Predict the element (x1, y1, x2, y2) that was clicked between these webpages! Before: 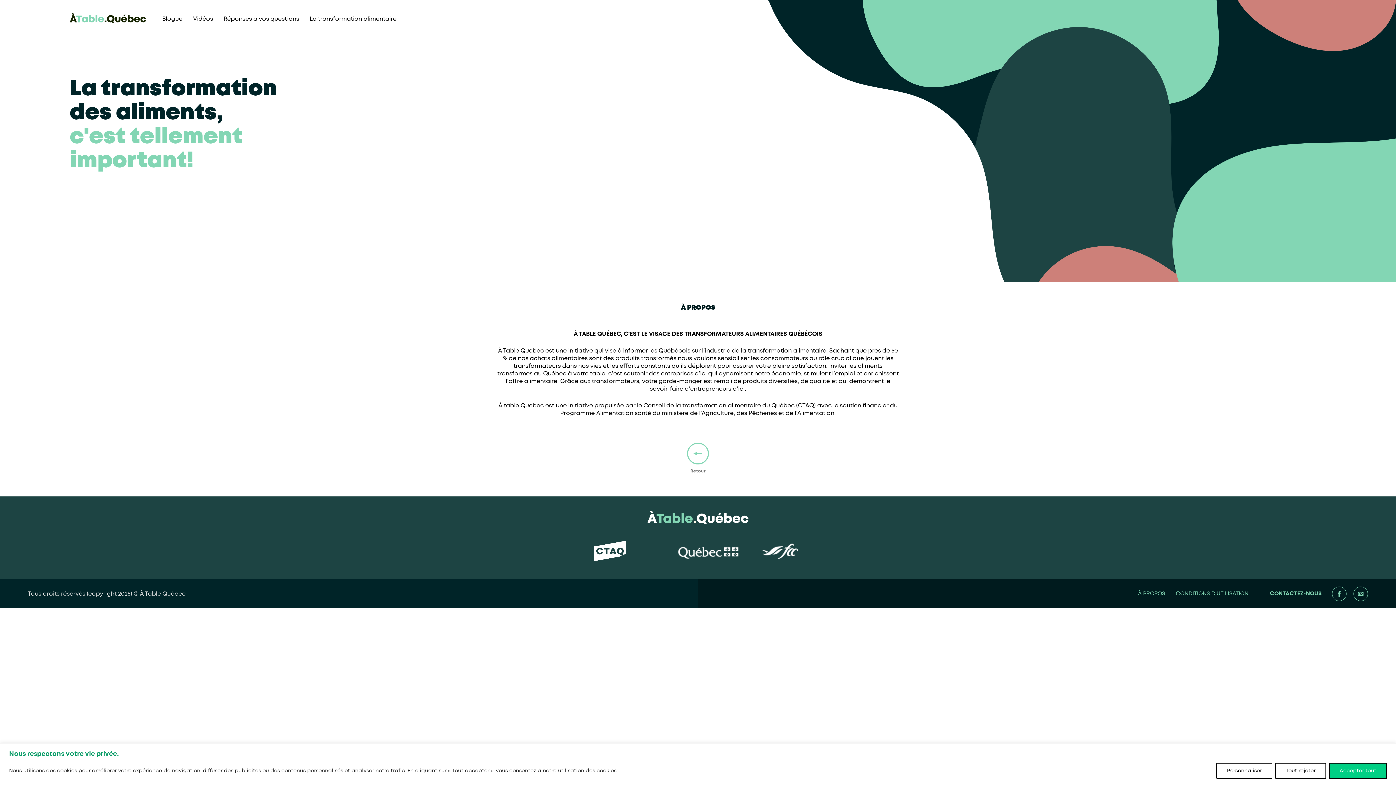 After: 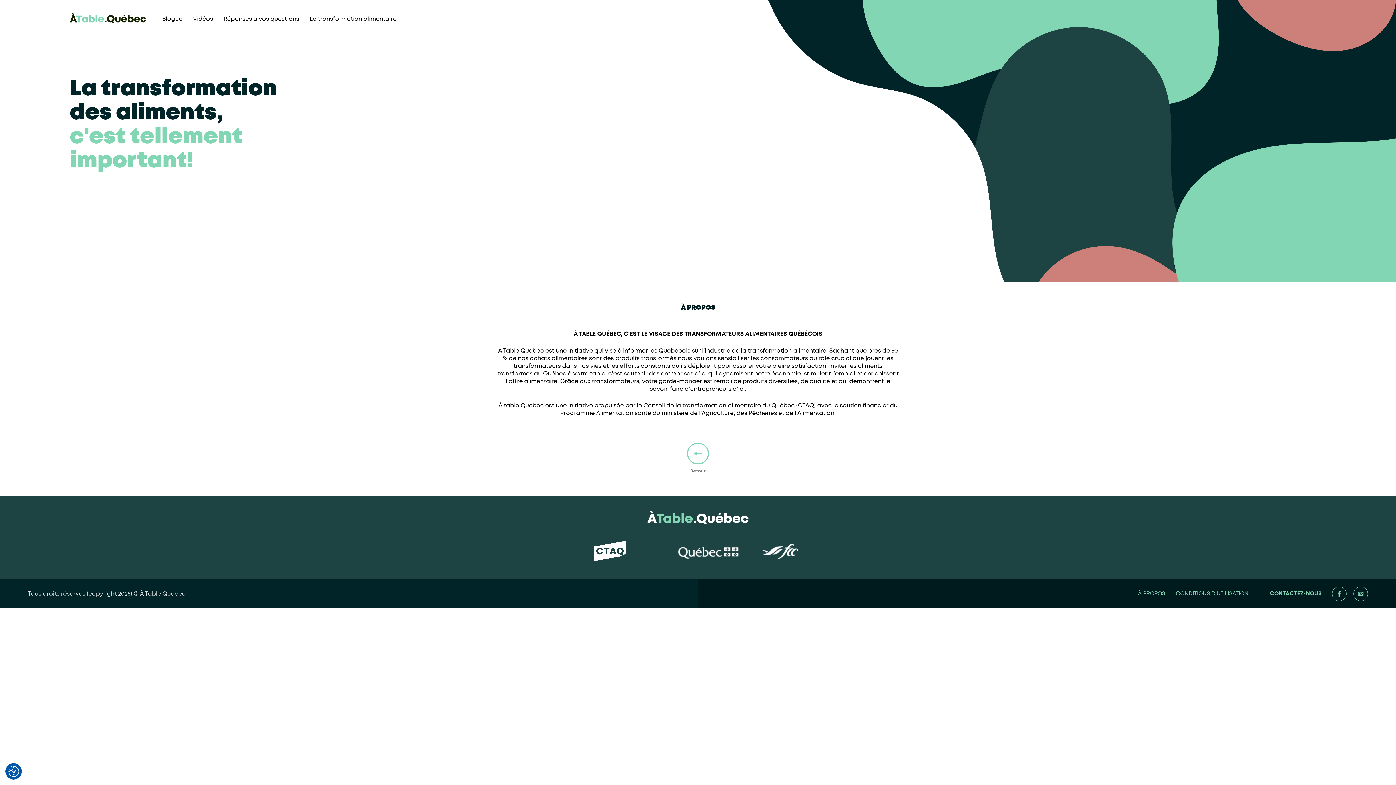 Action: label: Tout rejeter bbox: (1275, 763, 1326, 779)